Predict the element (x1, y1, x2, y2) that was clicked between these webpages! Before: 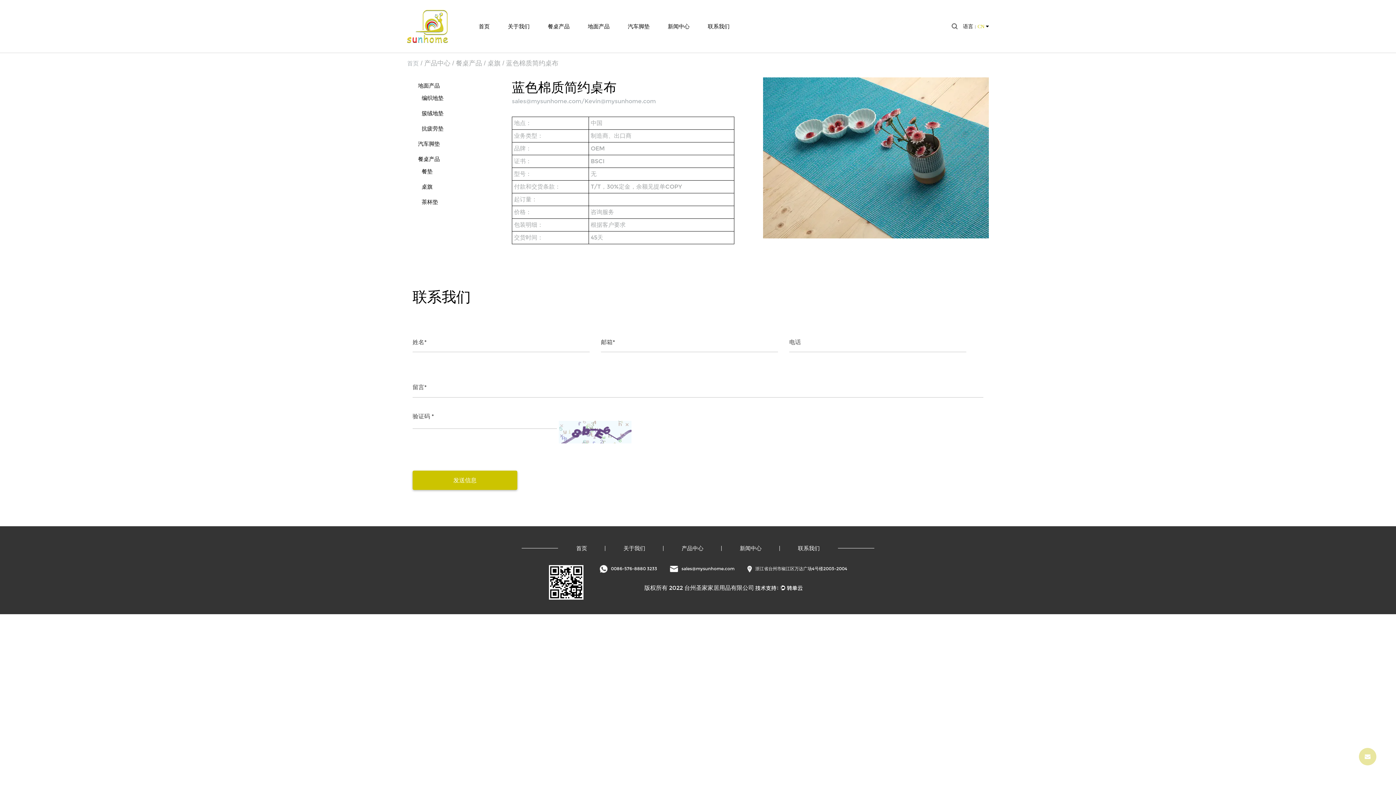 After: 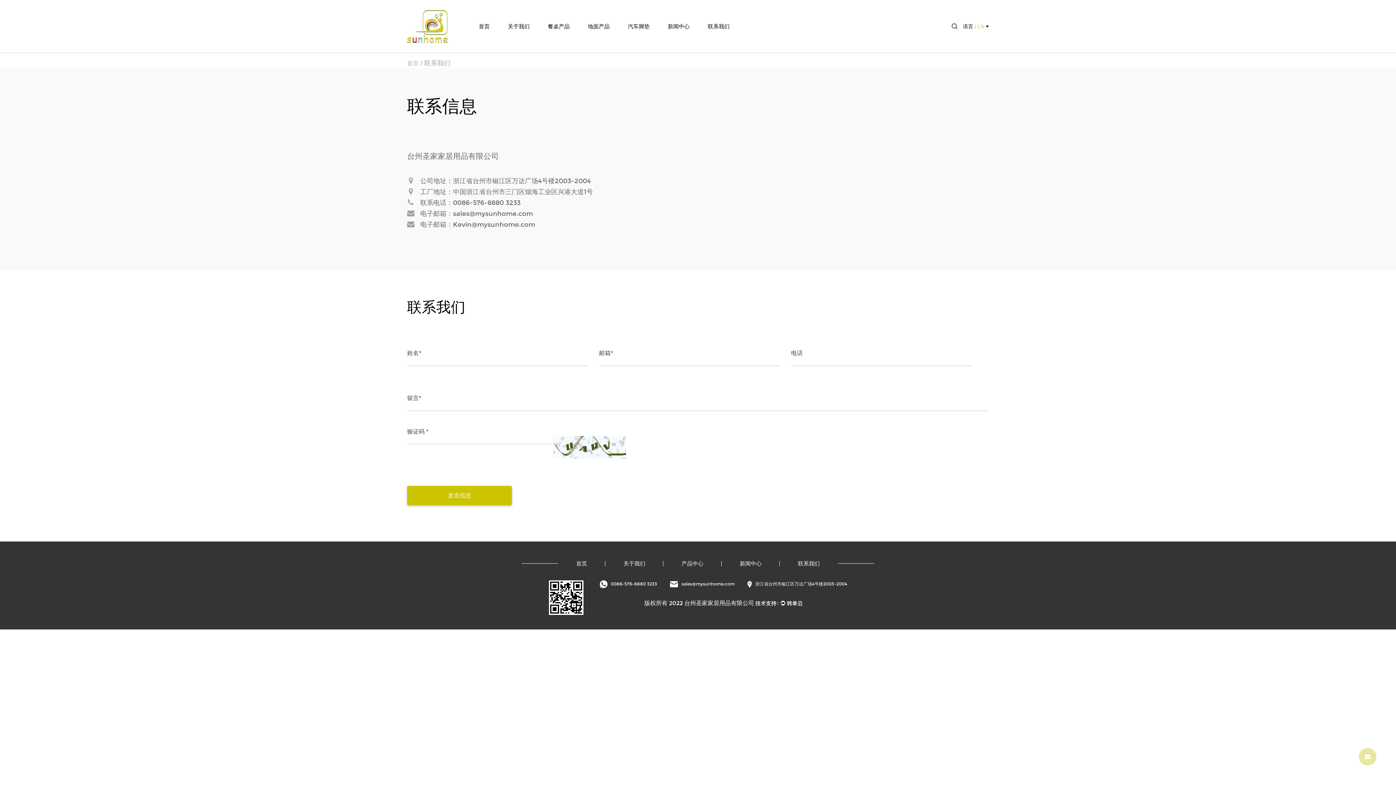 Action: bbox: (708, 22, 729, 29) label: 联系我们